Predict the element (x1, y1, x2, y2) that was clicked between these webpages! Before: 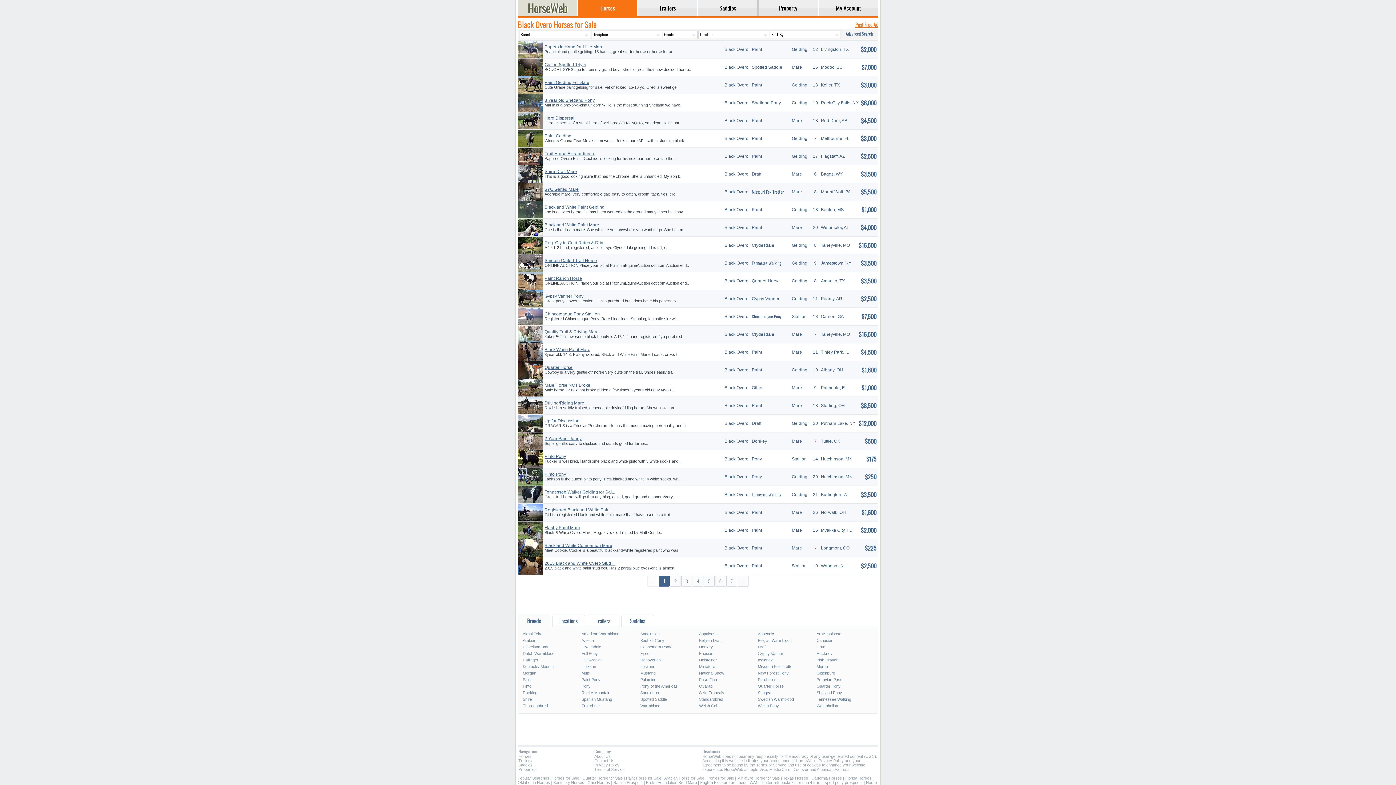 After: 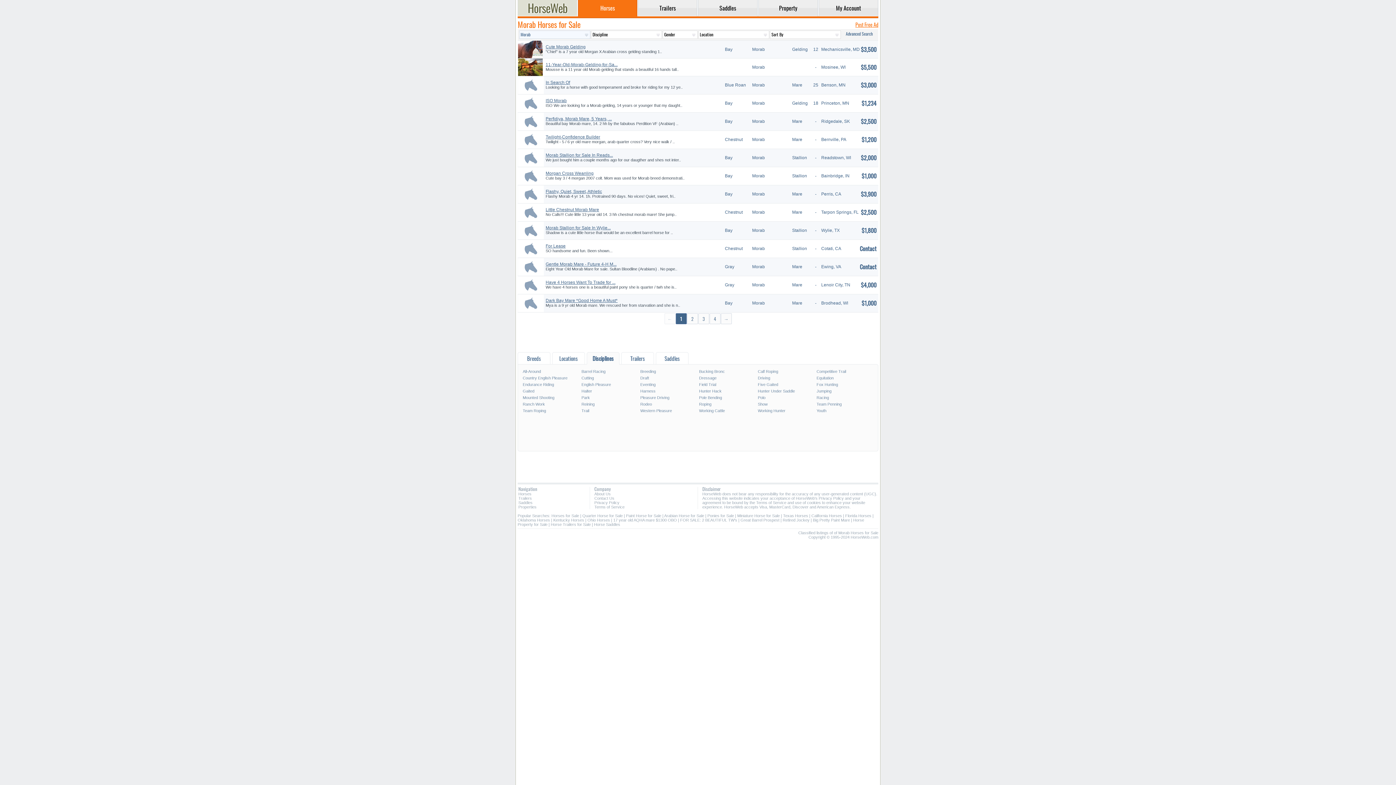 Action: label: Morab bbox: (815, 663, 874, 670)